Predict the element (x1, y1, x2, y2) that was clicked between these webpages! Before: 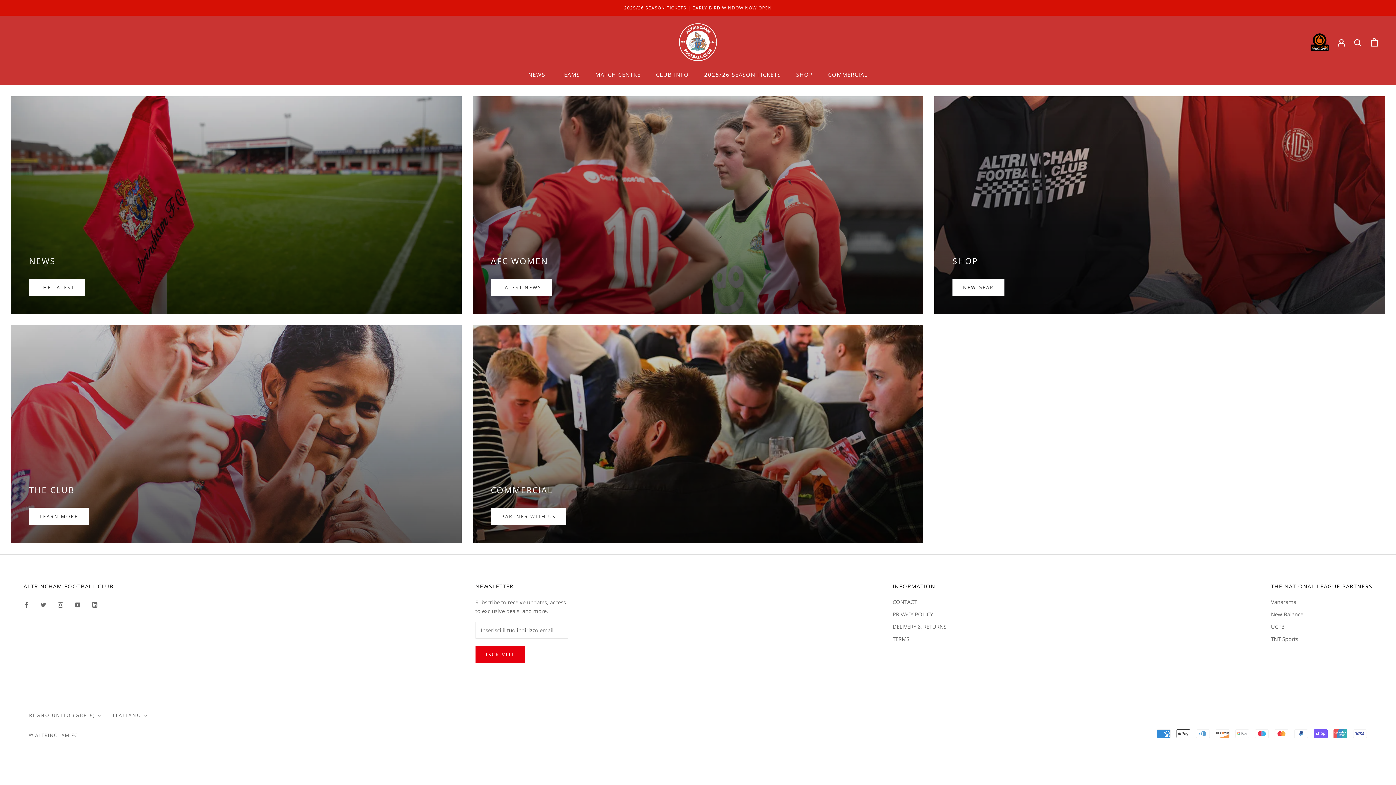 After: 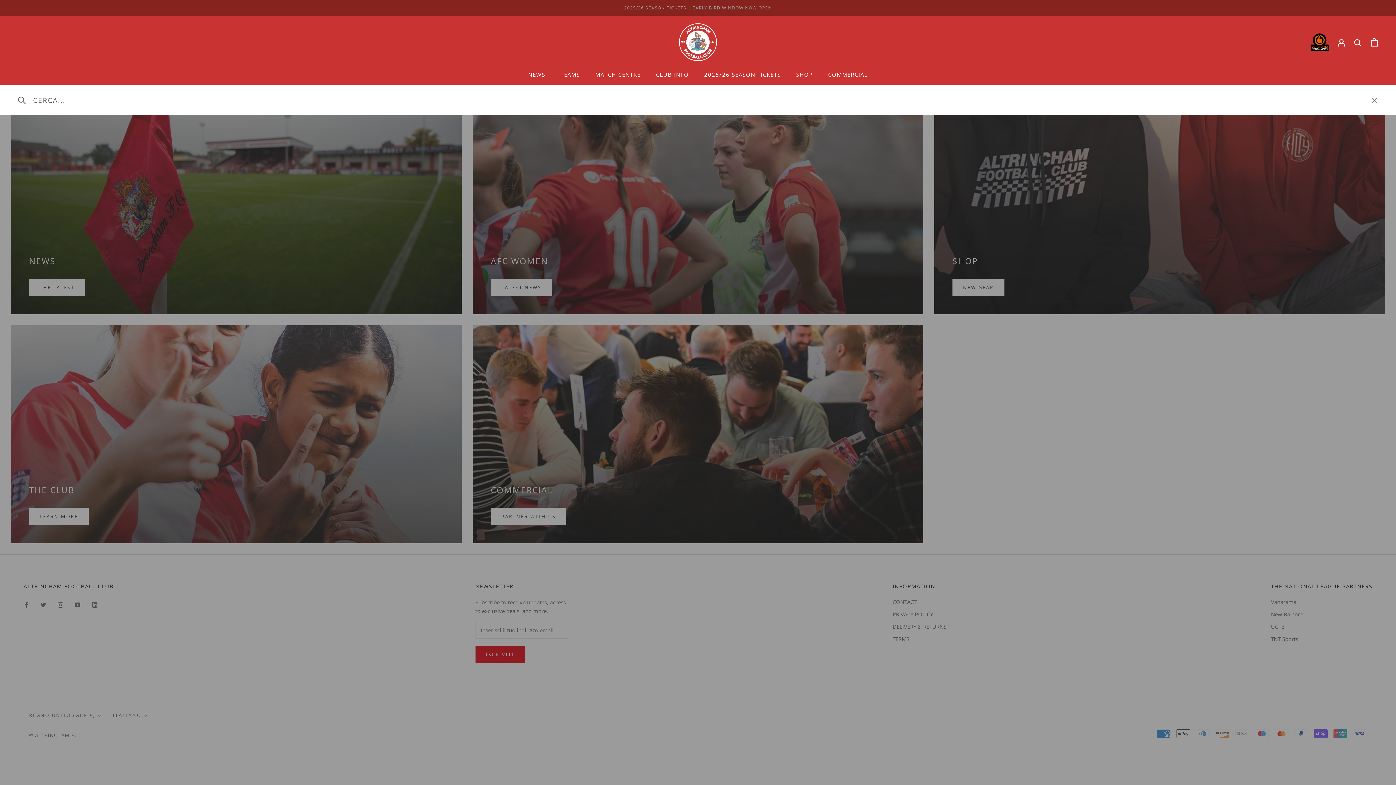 Action: bbox: (1354, 38, 1362, 46) label: Ricerca